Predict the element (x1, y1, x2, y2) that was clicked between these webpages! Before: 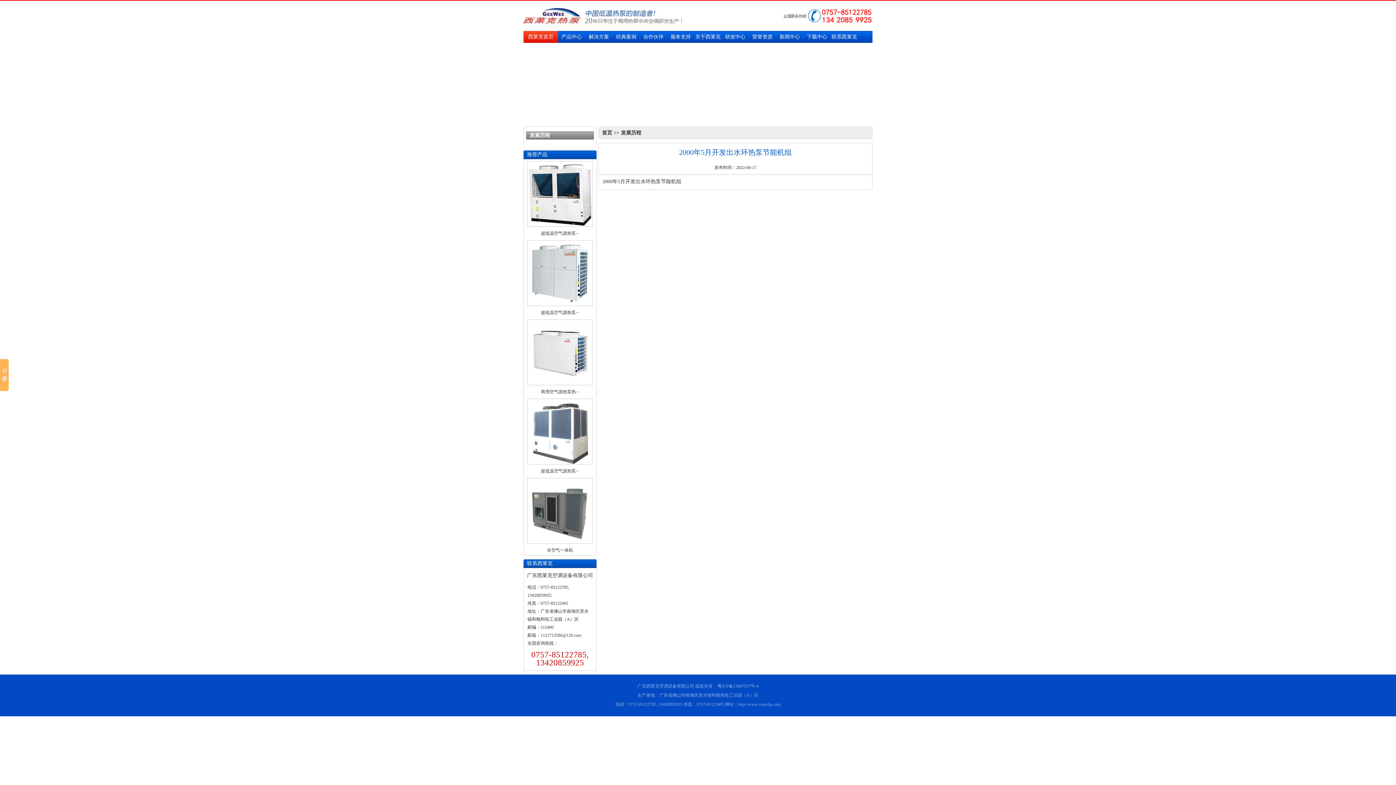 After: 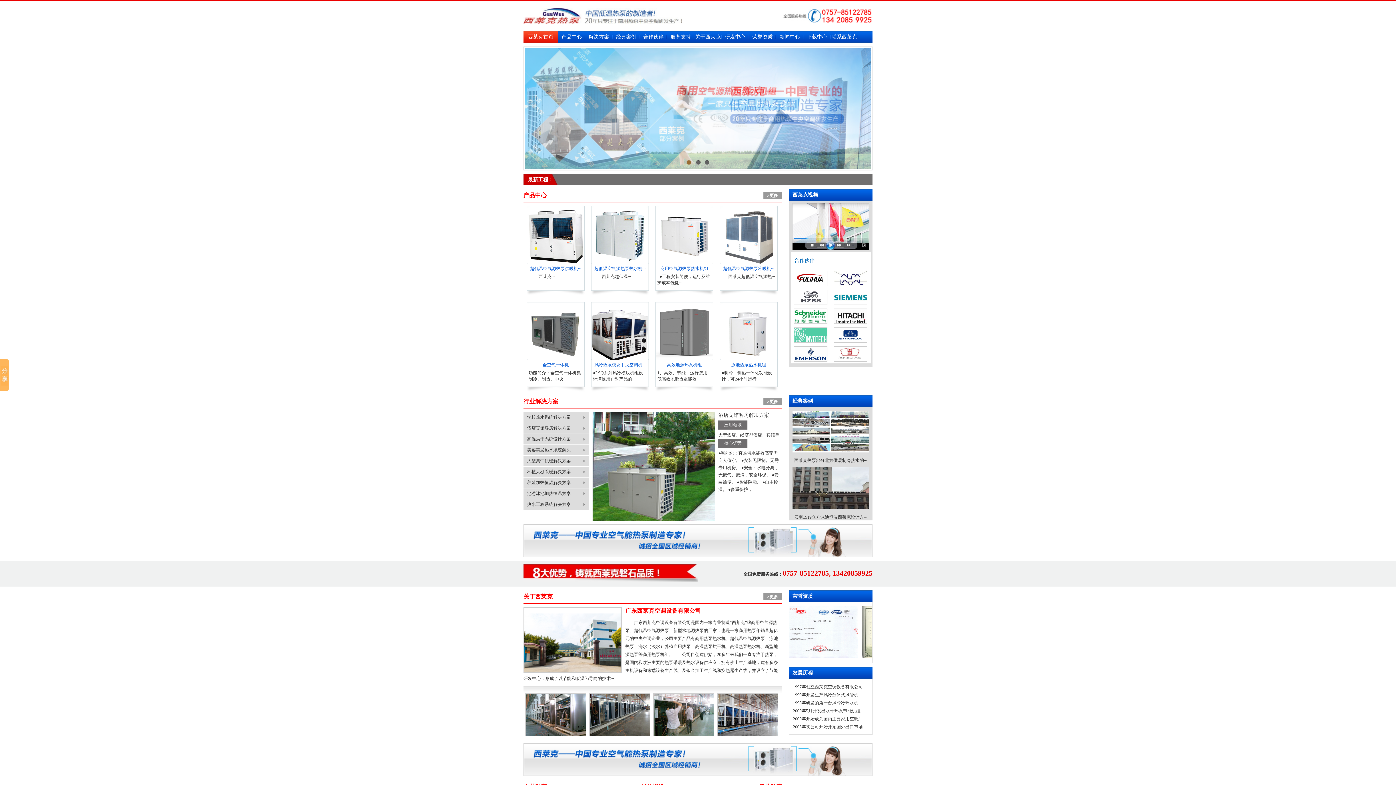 Action: label: 首页 bbox: (602, 130, 612, 135)